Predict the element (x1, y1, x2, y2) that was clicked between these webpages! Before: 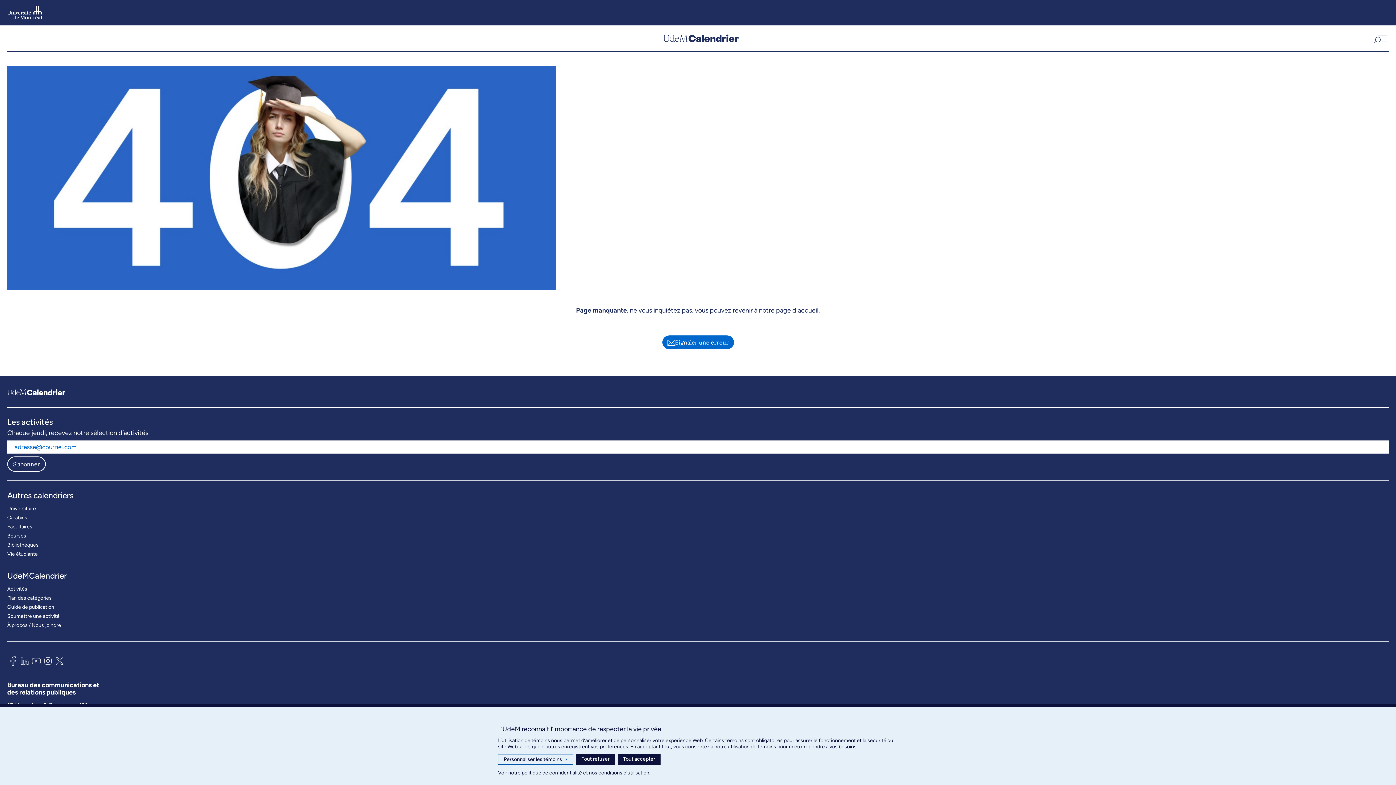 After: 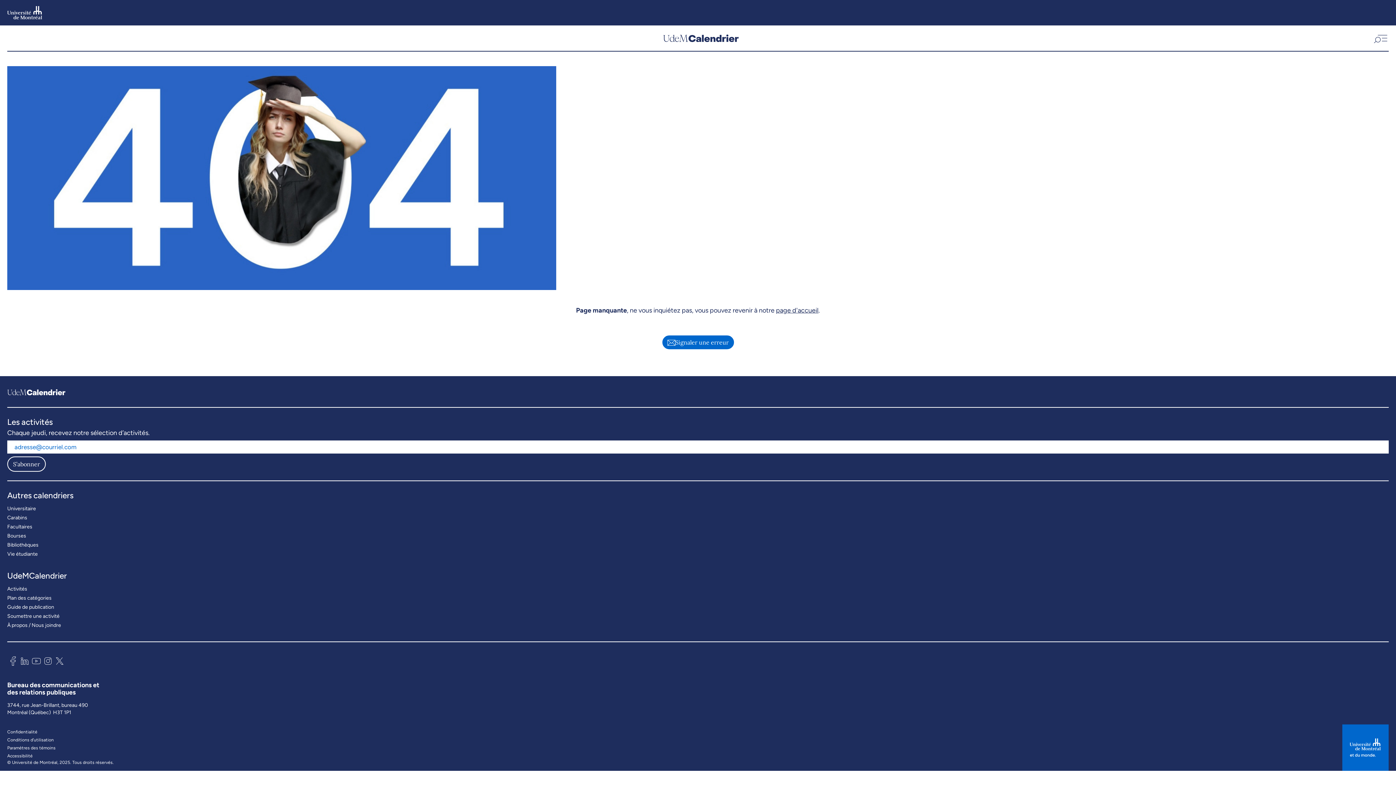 Action: bbox: (617, 754, 660, 765) label: Tout accepter